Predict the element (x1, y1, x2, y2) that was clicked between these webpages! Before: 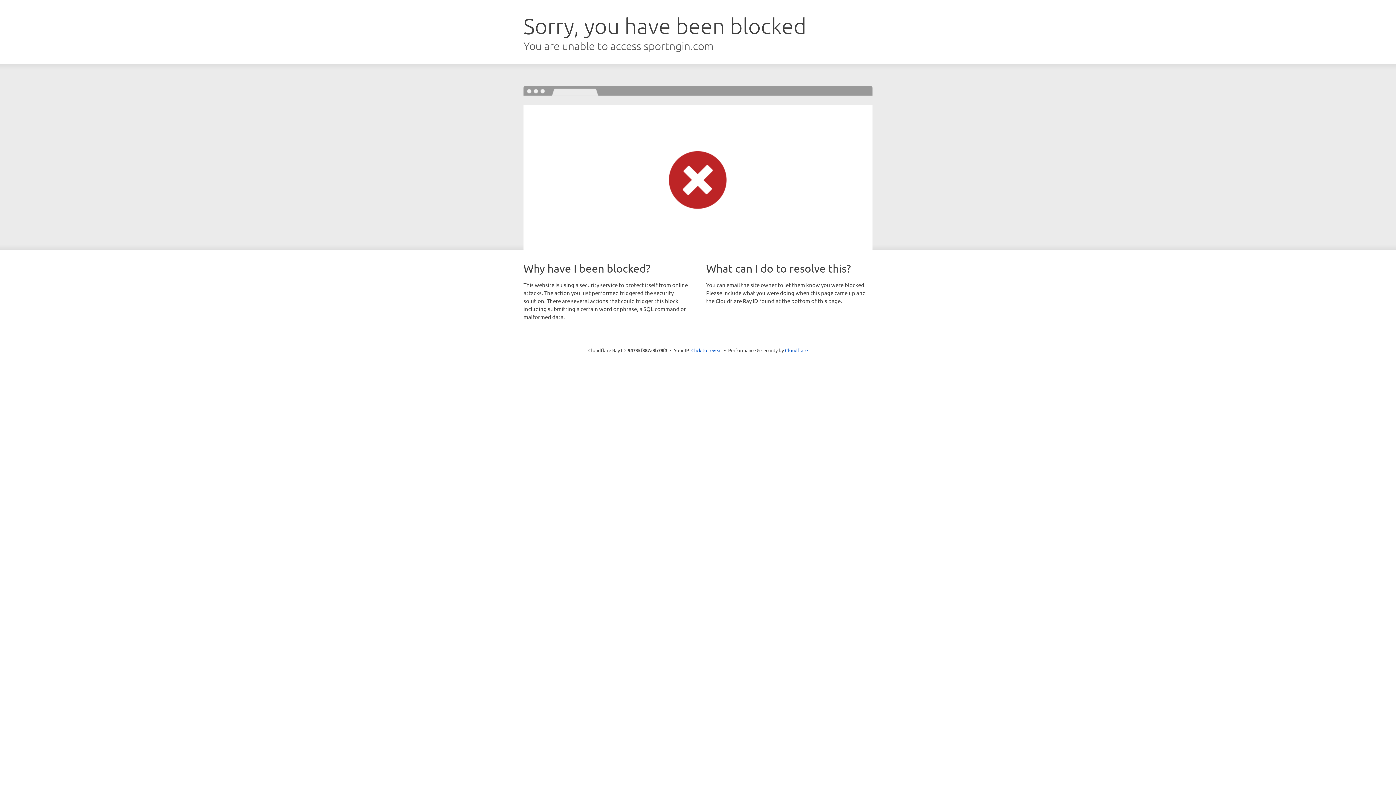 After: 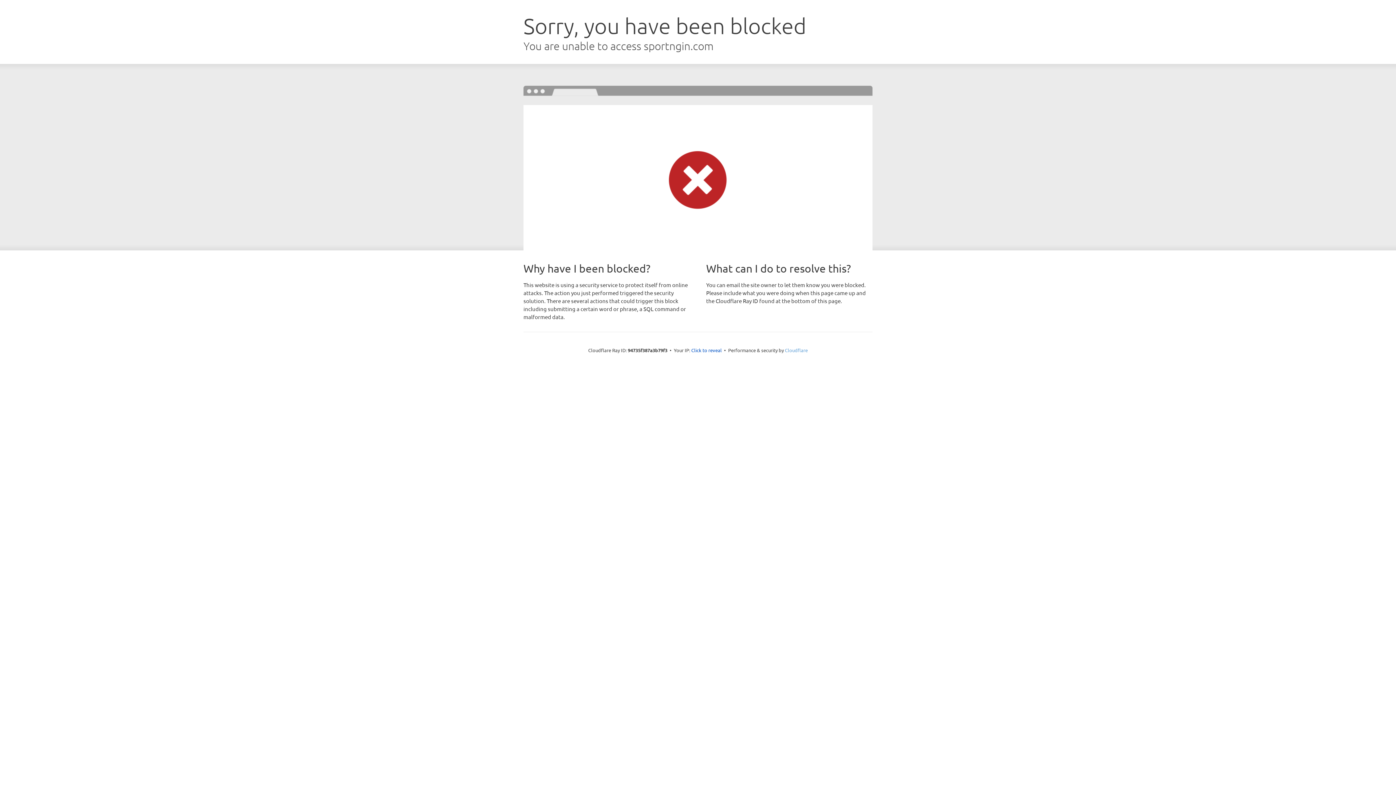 Action: label: Cloudflare bbox: (785, 347, 808, 353)